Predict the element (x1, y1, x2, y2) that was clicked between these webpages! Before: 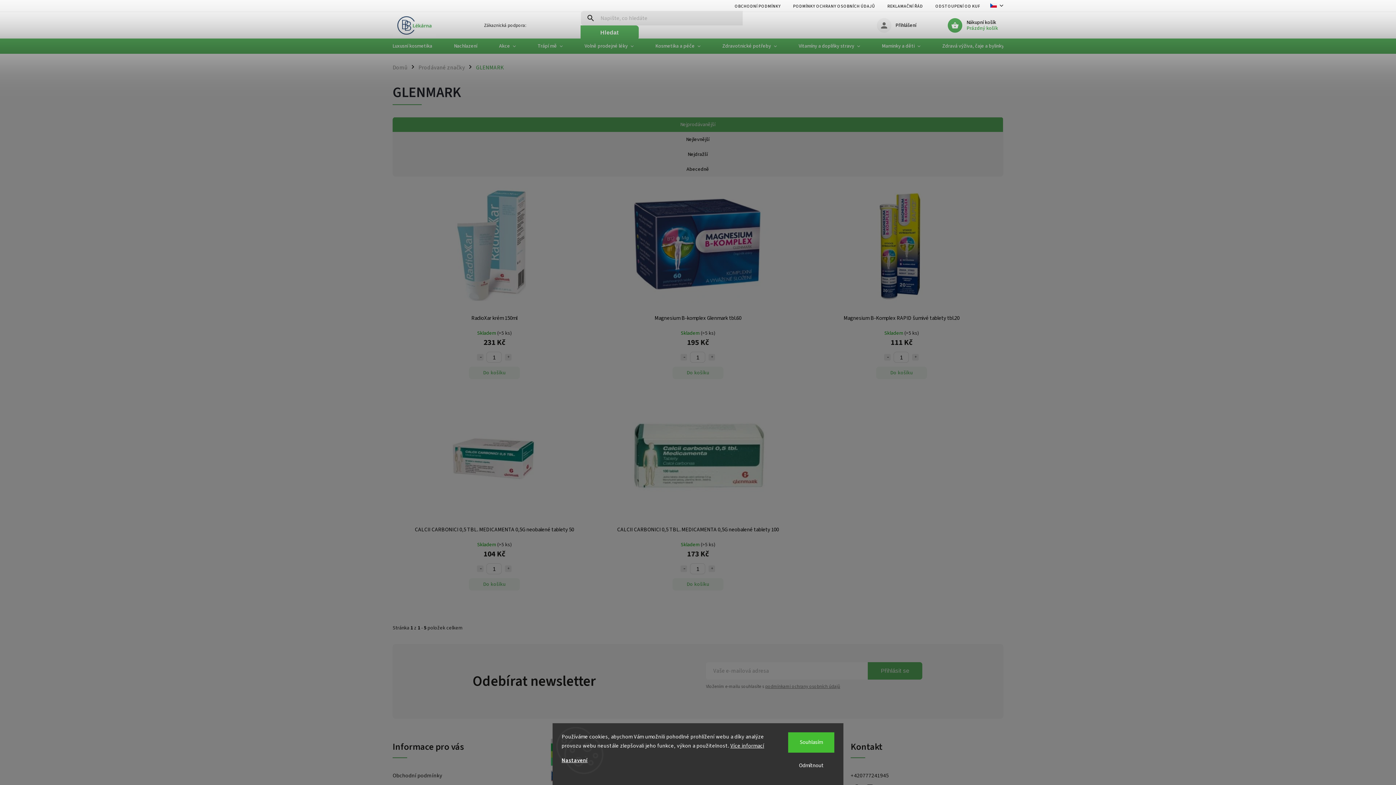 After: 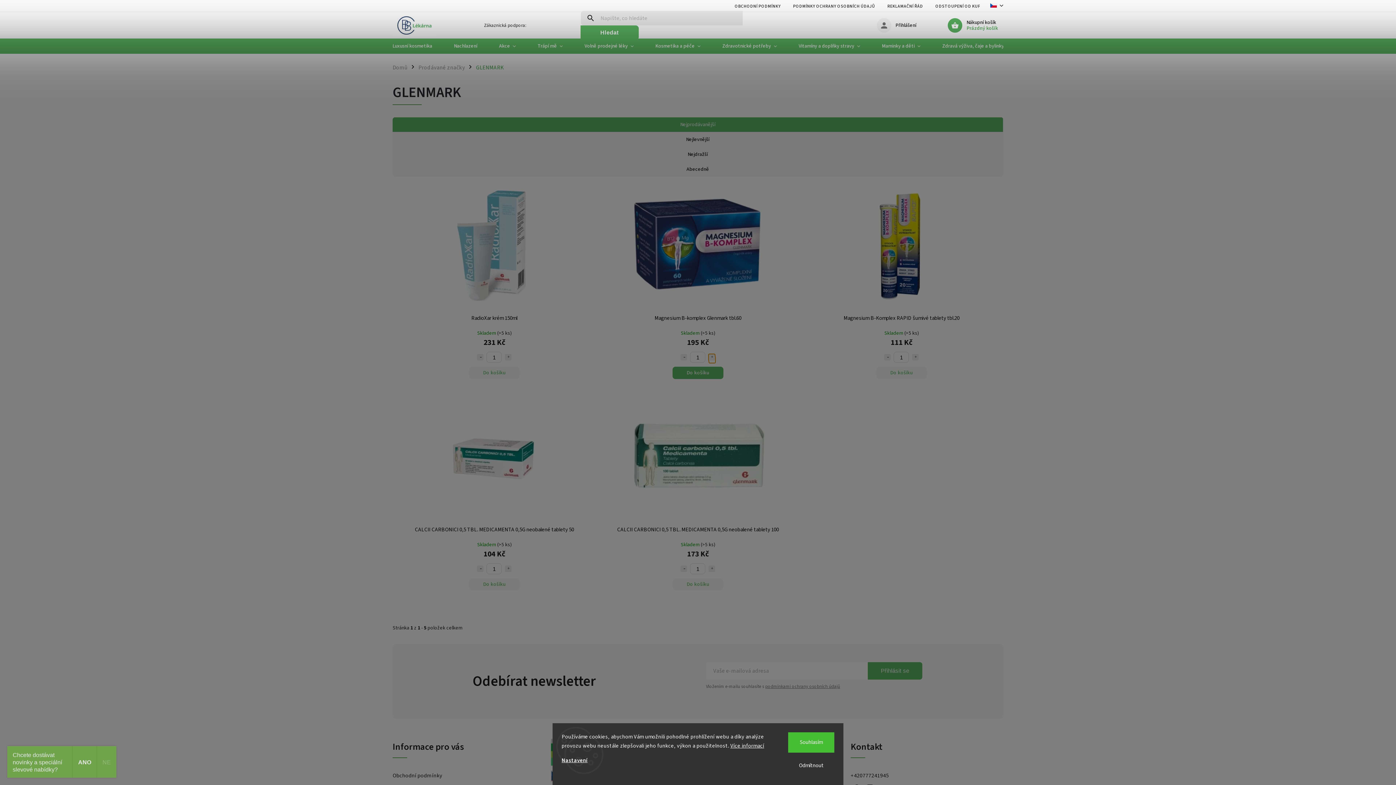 Action: label: Zvýšit množství o 1 bbox: (708, 354, 715, 360)